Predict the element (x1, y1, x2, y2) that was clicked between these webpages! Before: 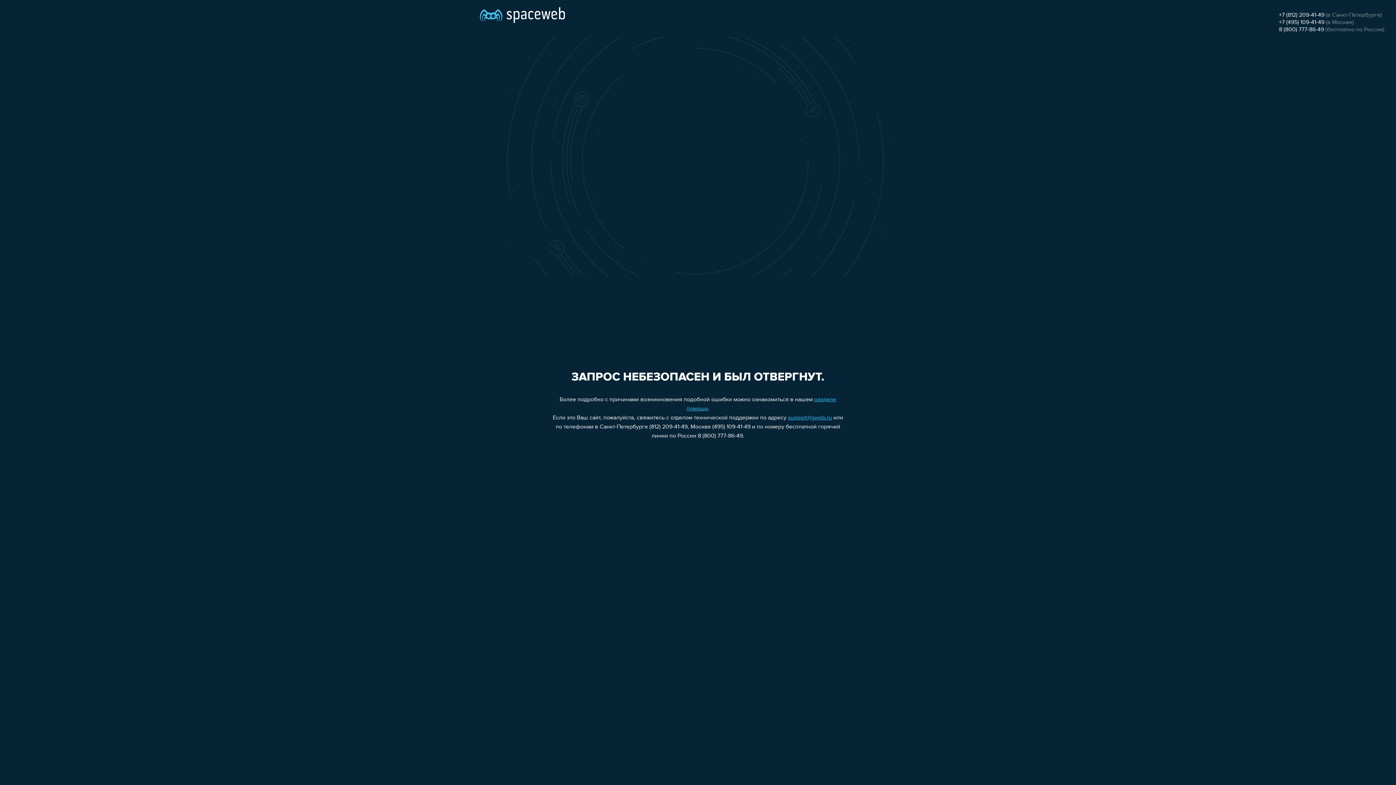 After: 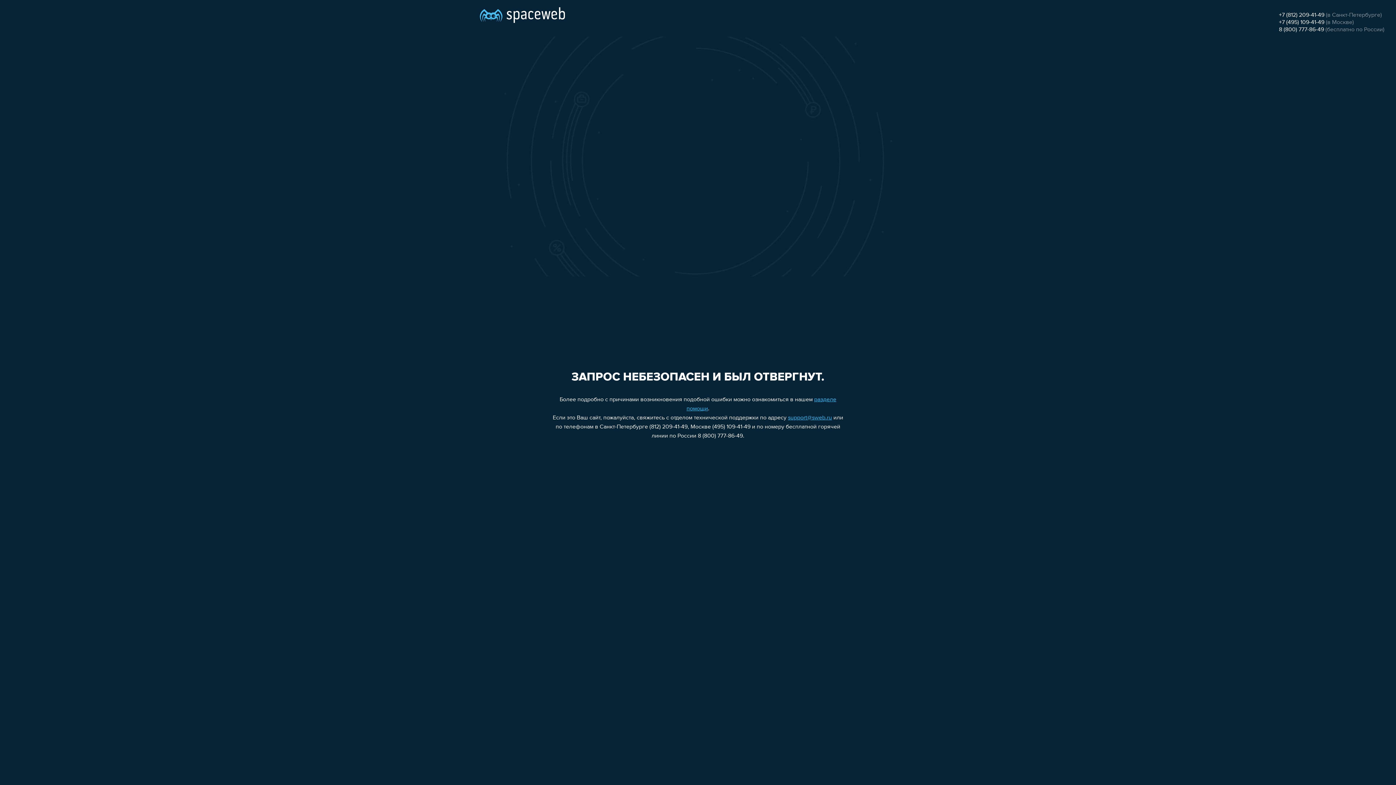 Action: bbox: (1279, 26, 1324, 32) label: 8 (800) 777-86-49